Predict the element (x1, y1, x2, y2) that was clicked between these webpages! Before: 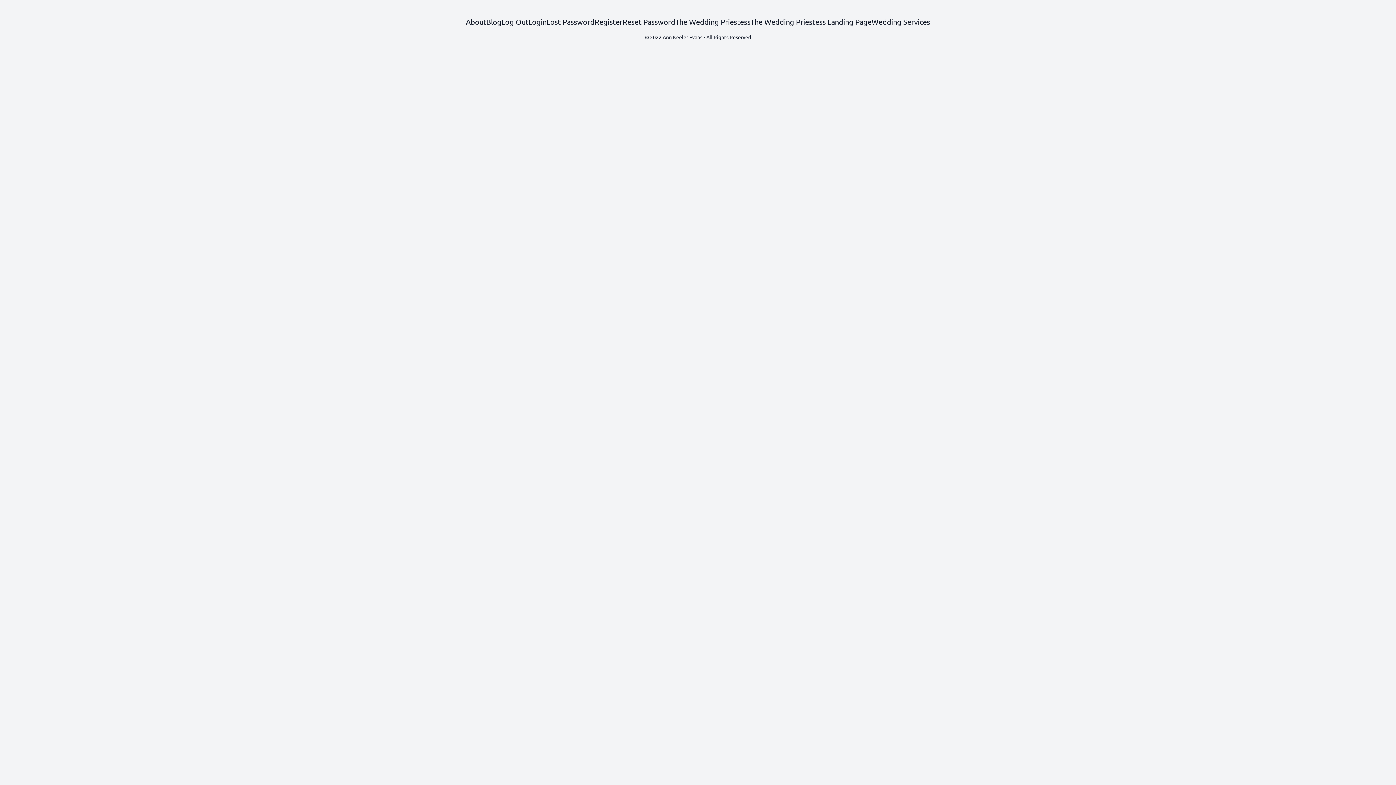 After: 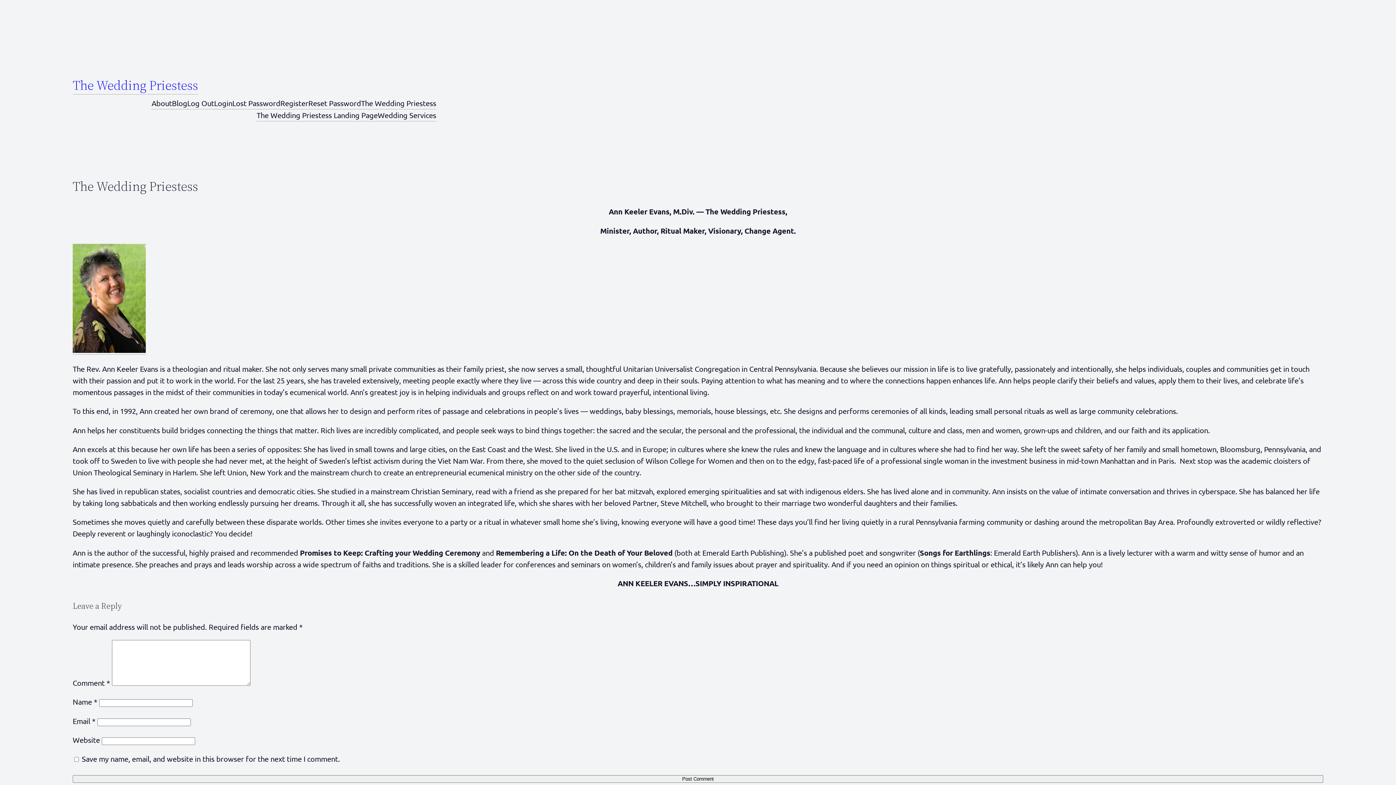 Action: label: The Wedding Priestess bbox: (675, 16, 750, 28)